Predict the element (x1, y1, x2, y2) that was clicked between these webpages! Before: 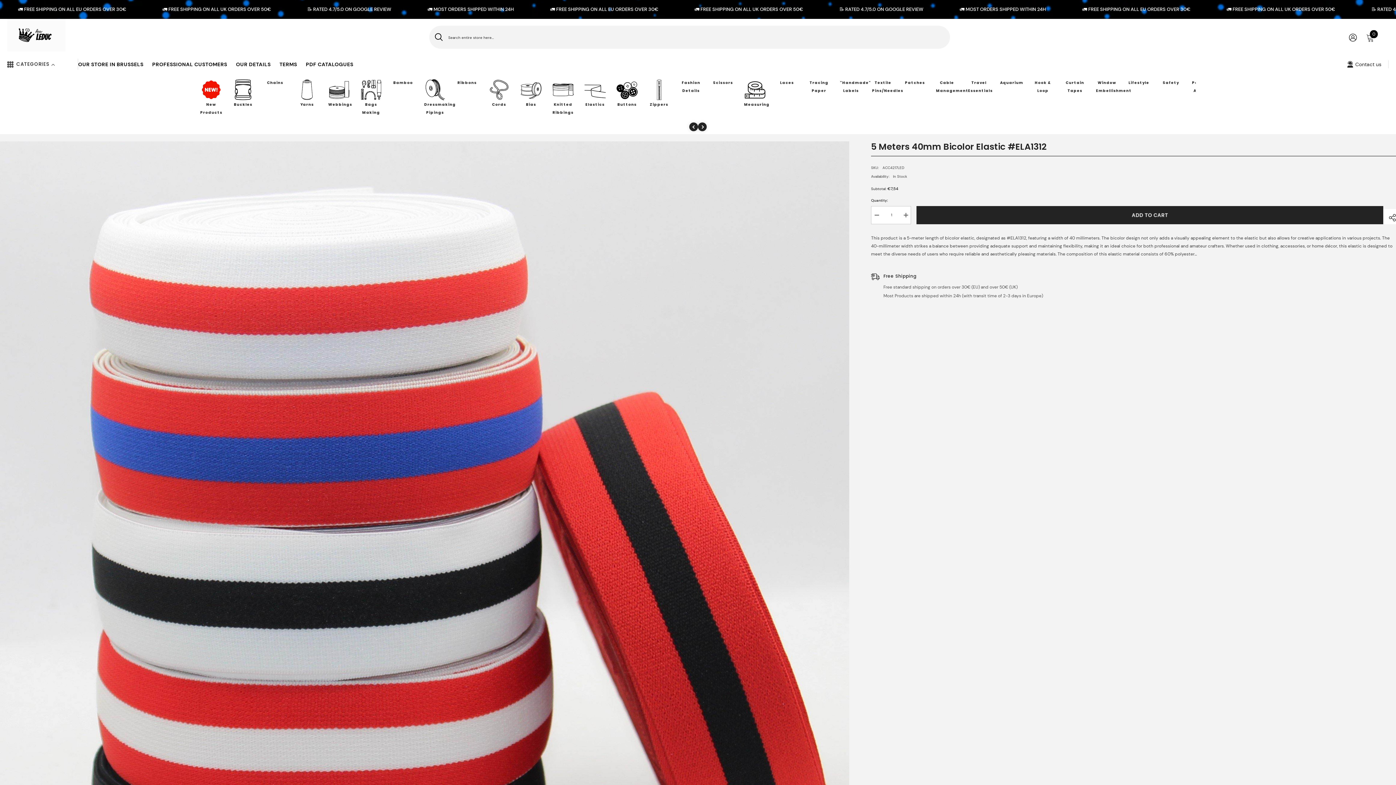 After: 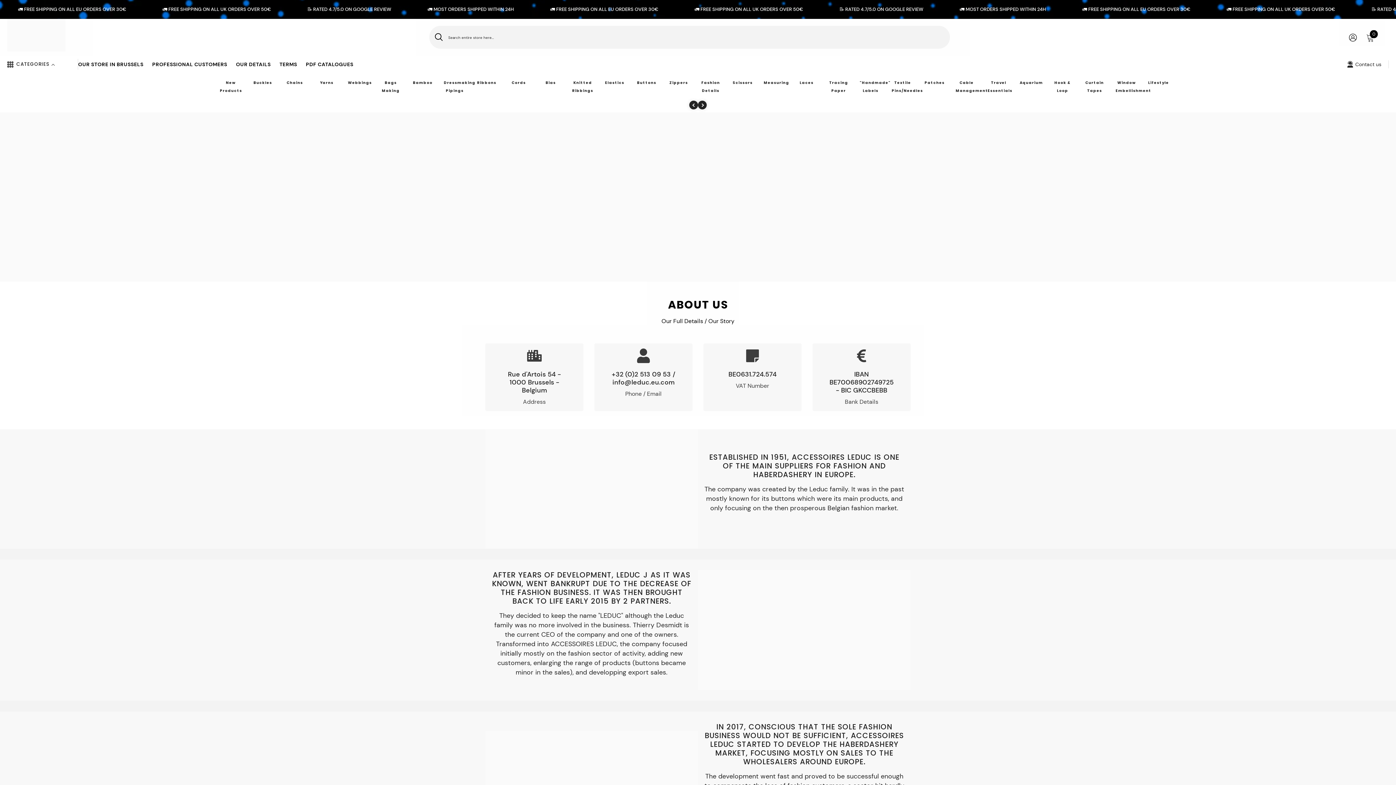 Action: bbox: (231, 60, 275, 72) label: OUR DETAILS